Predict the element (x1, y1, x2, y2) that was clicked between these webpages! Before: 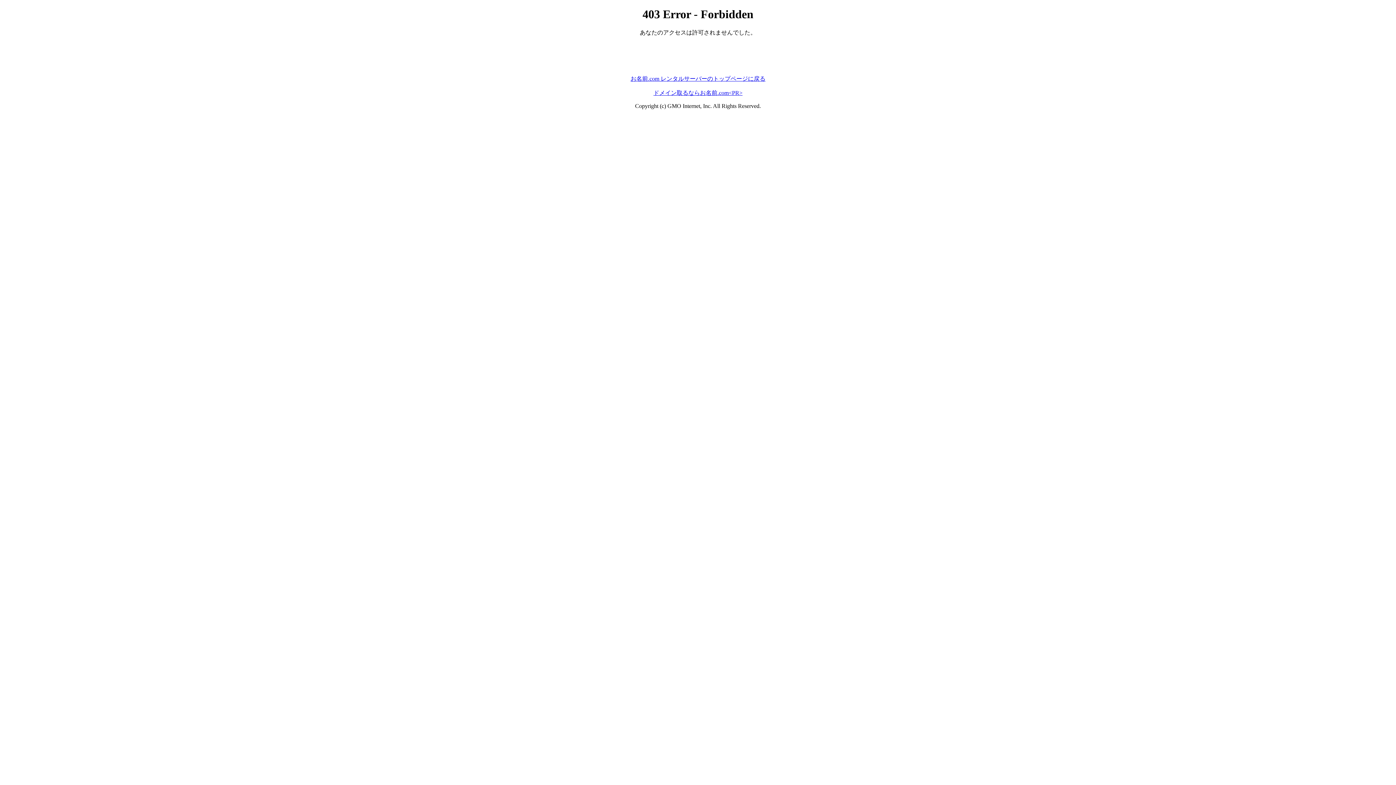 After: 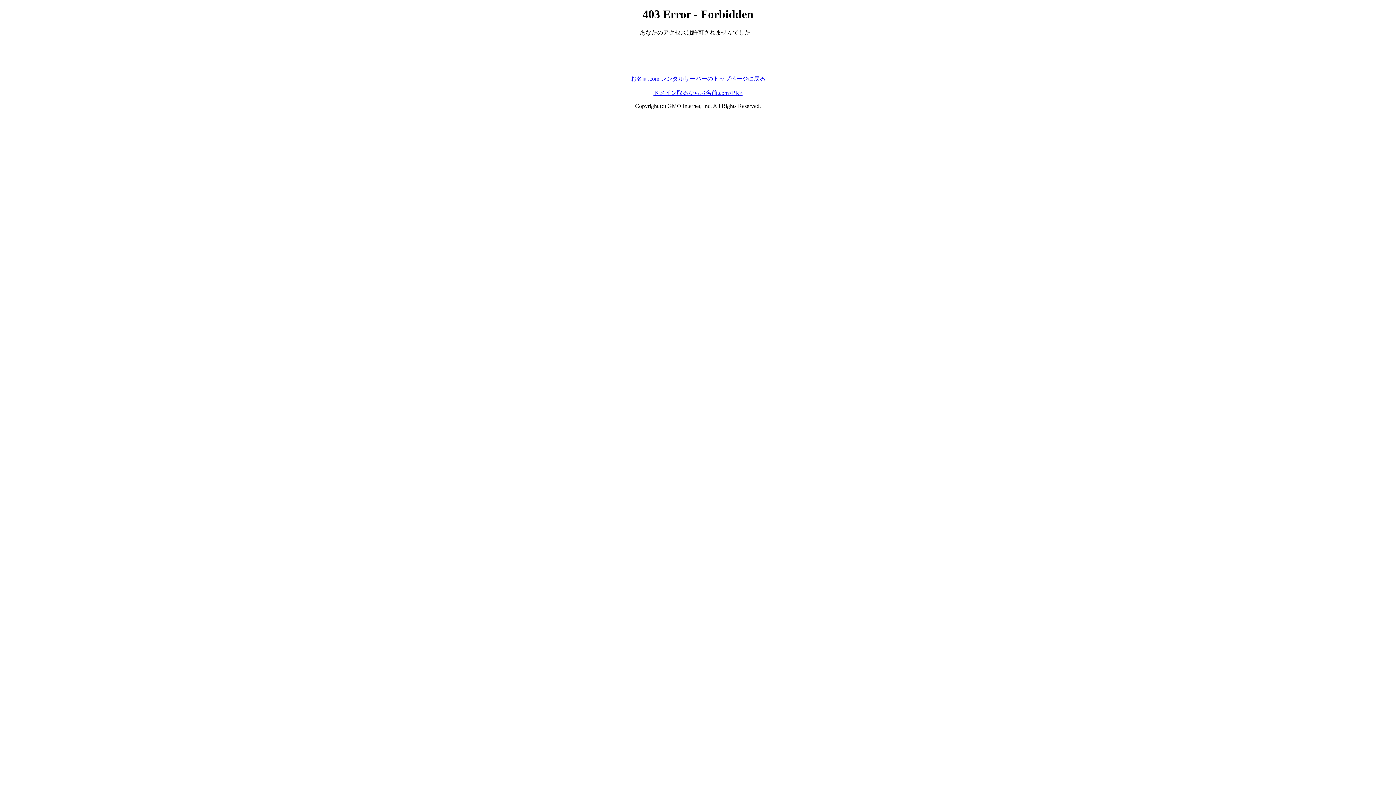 Action: label: ドメイン取るならお名前.com<PR> bbox: (653, 89, 742, 95)